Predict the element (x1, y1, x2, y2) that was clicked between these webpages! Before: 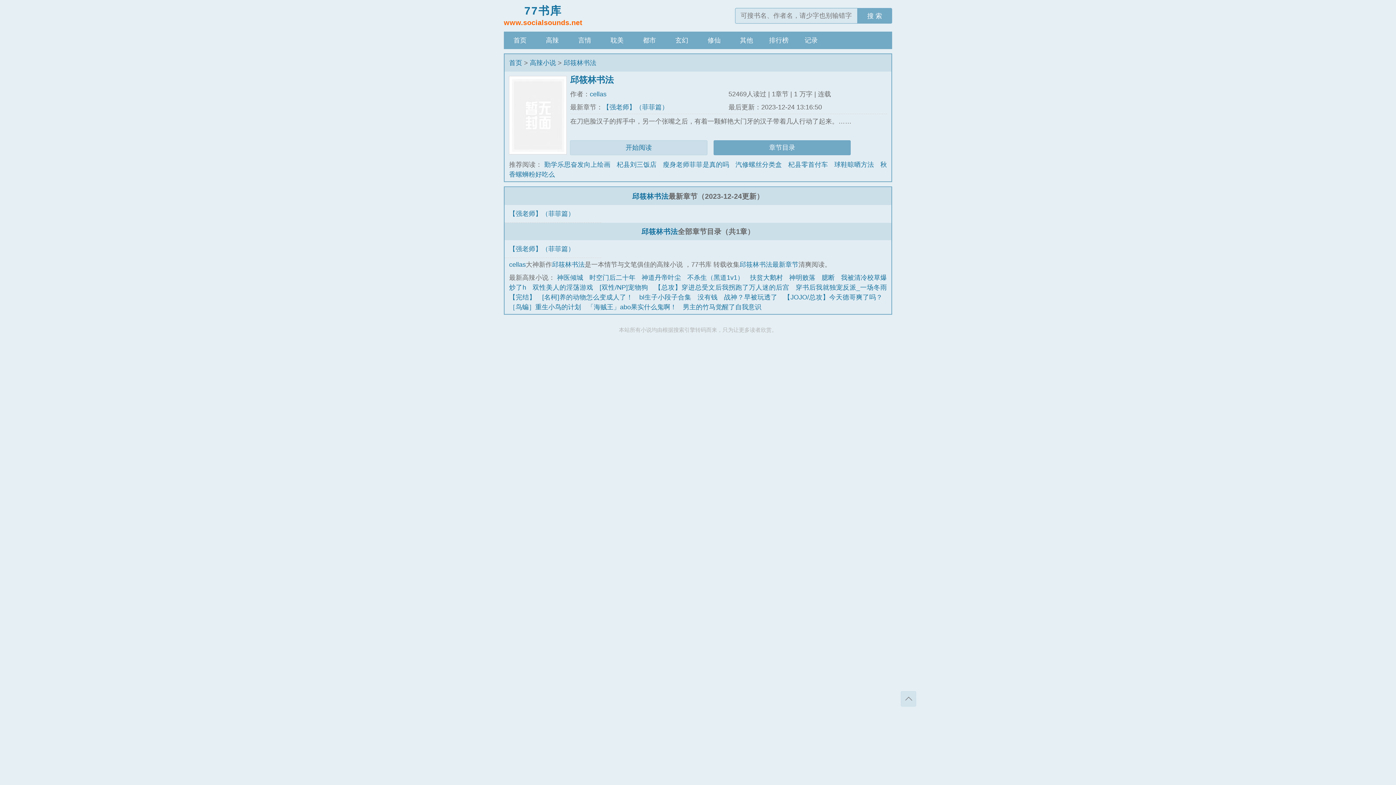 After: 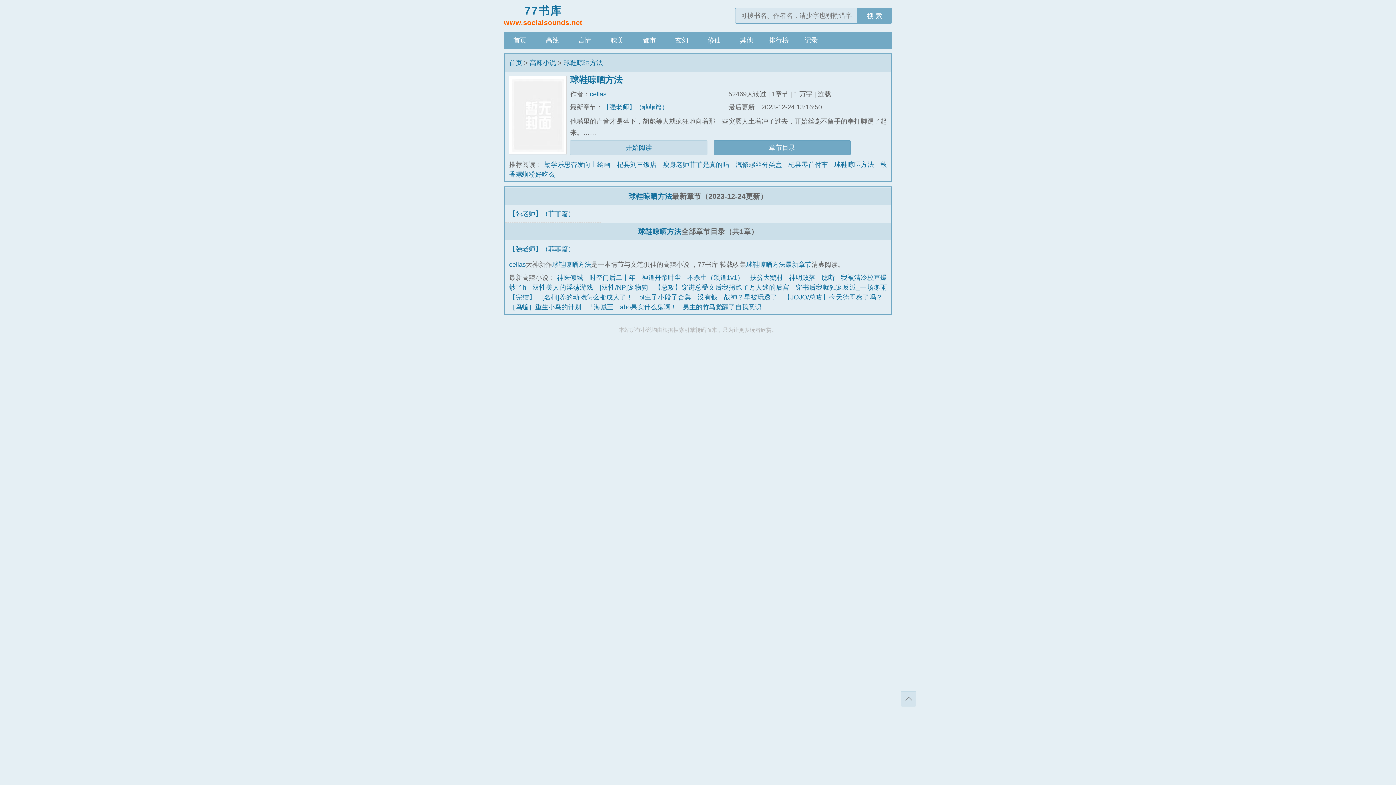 Action: label: 球鞋晾晒方法 bbox: (834, 161, 874, 168)